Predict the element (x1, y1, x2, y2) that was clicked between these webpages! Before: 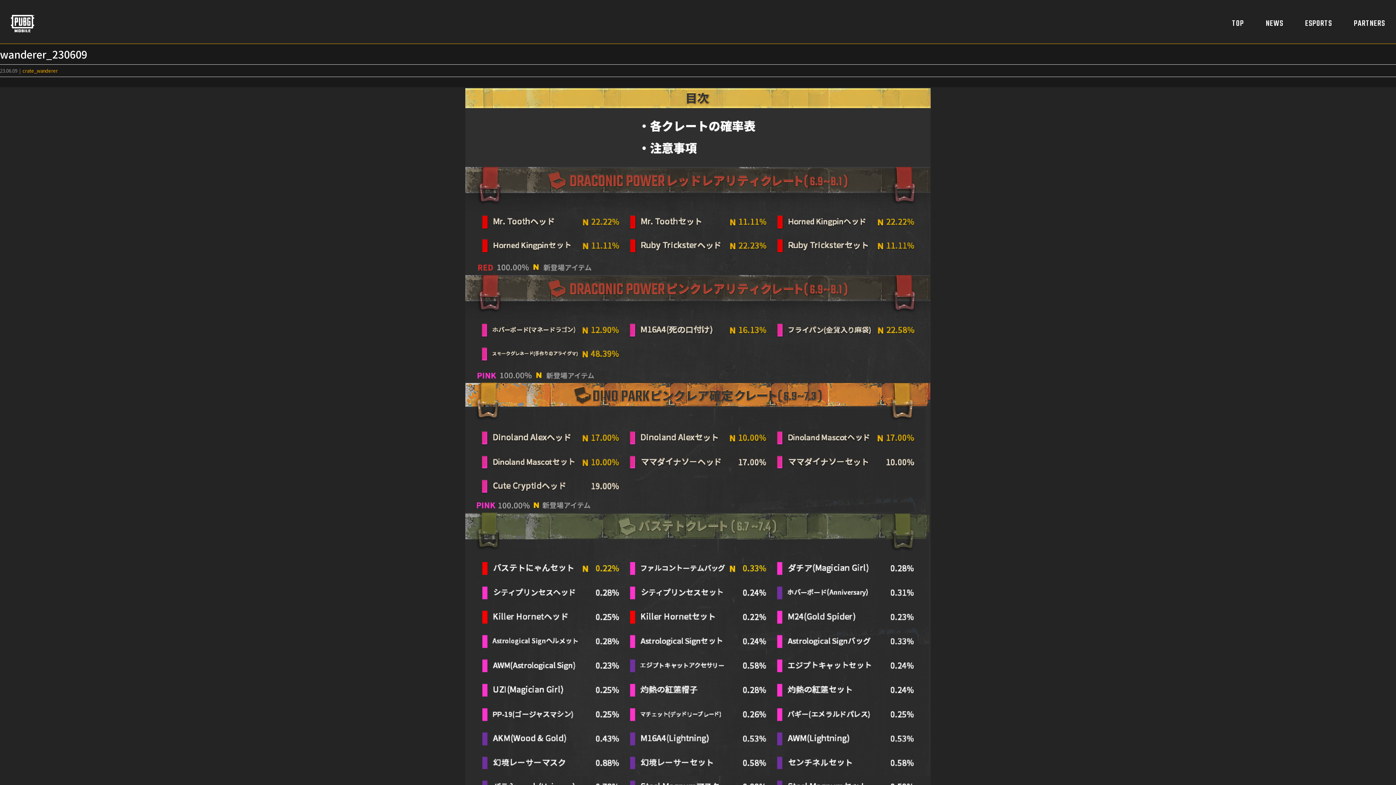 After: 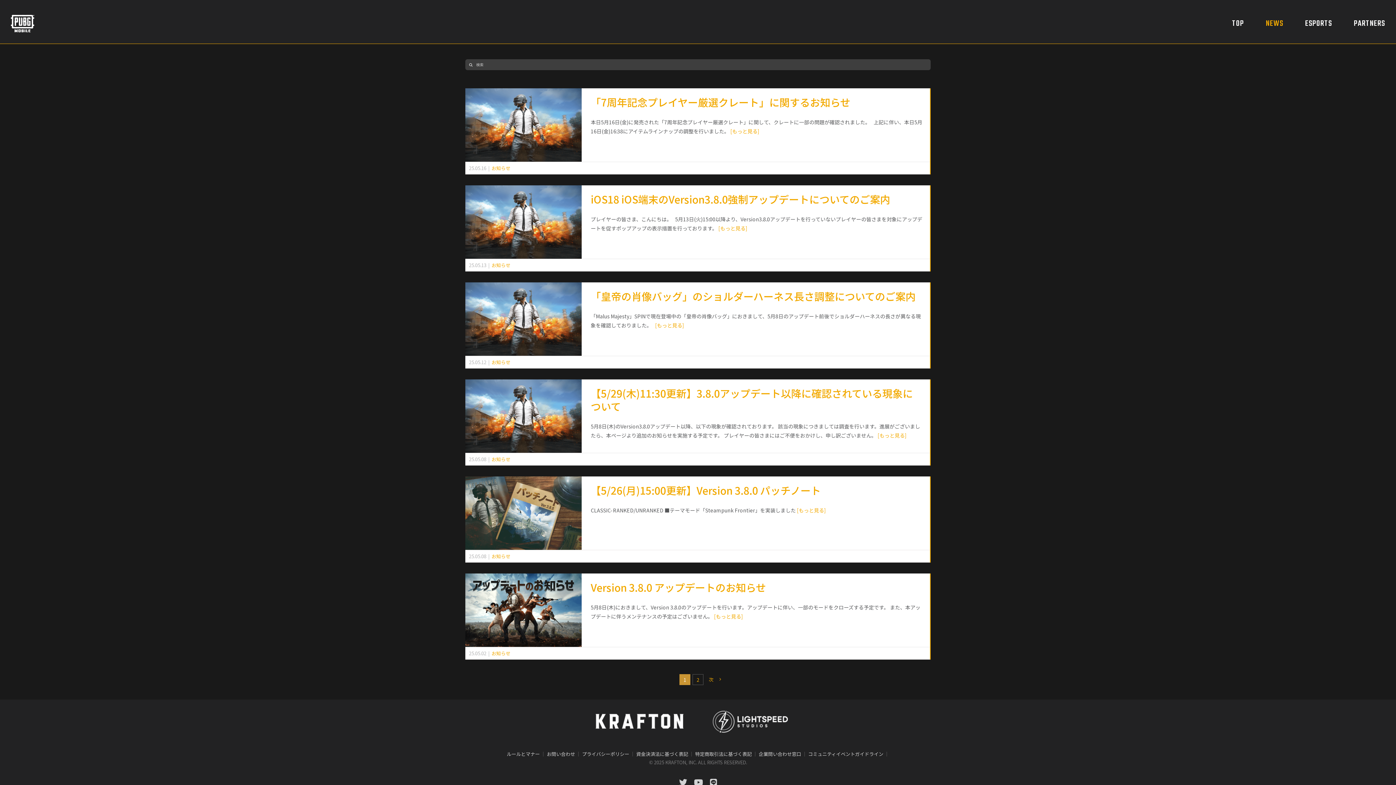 Action: label: NEWS bbox: (1266, 3, 1283, 43)